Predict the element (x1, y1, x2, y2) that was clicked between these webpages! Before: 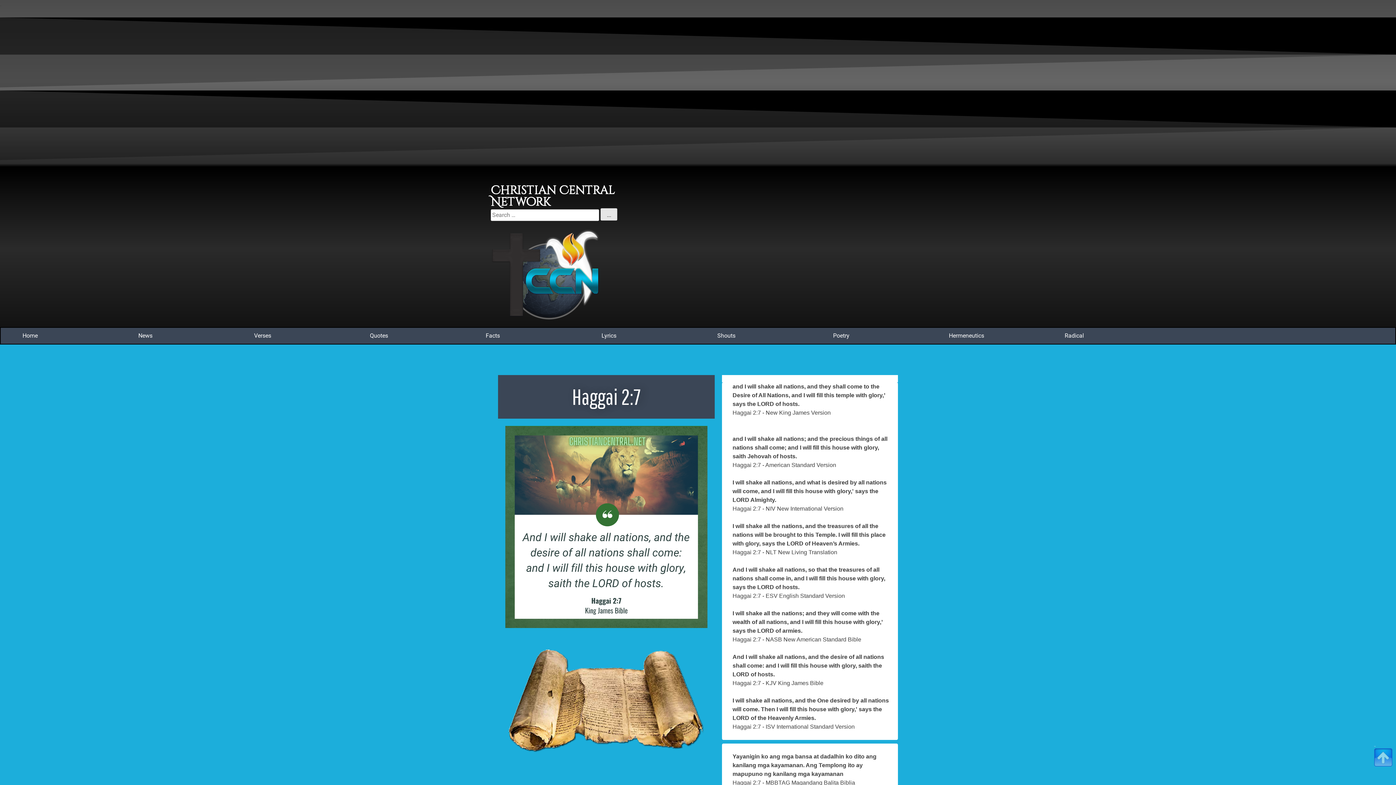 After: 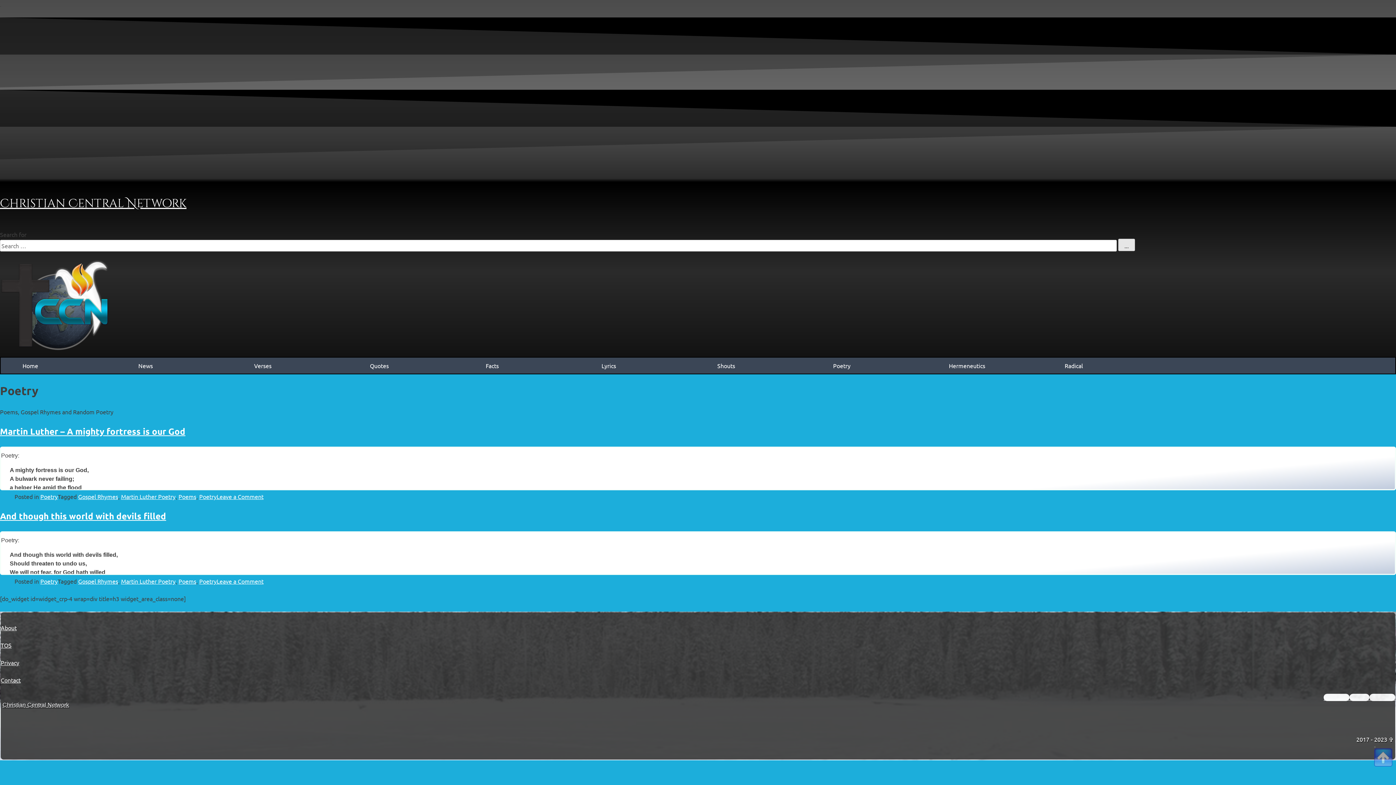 Action: bbox: (833, 331, 923, 340) label: Poetry